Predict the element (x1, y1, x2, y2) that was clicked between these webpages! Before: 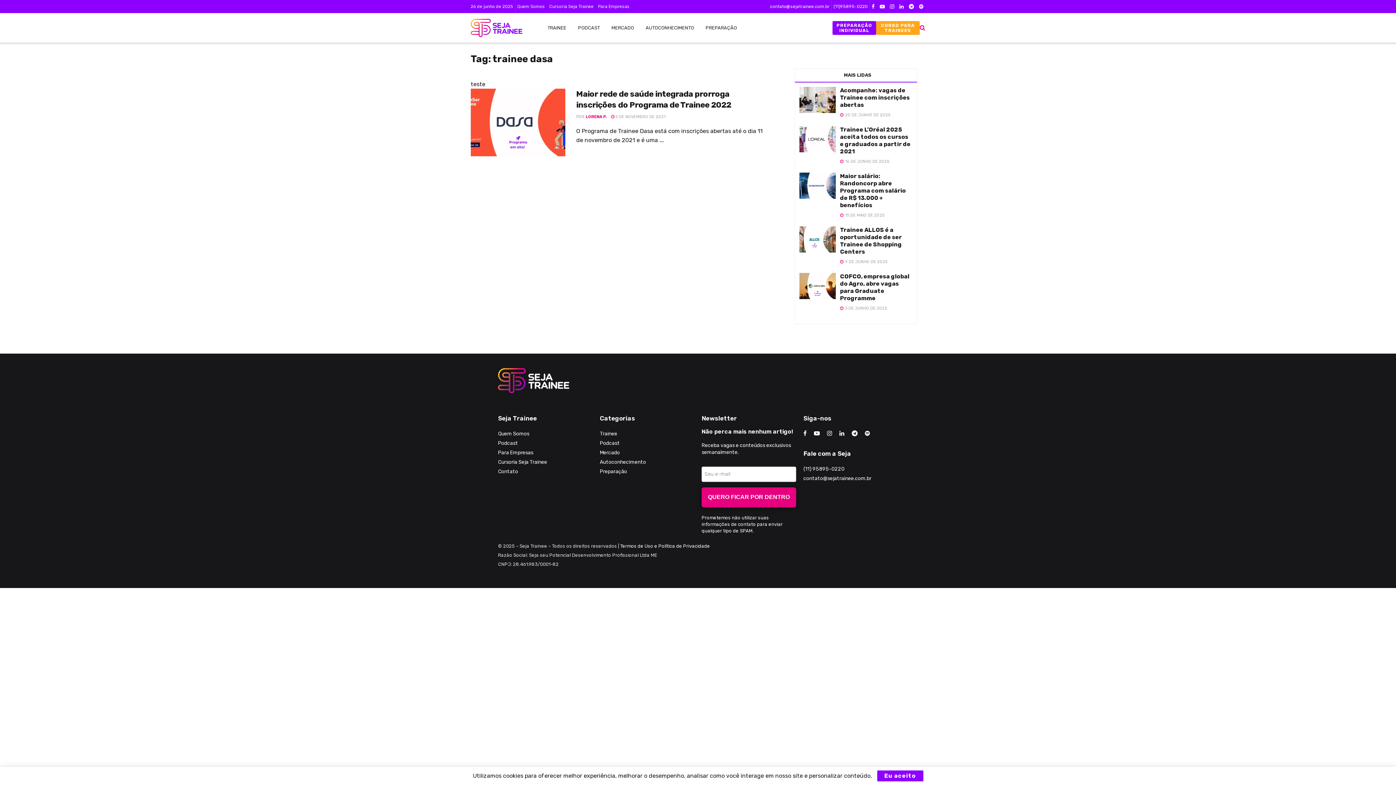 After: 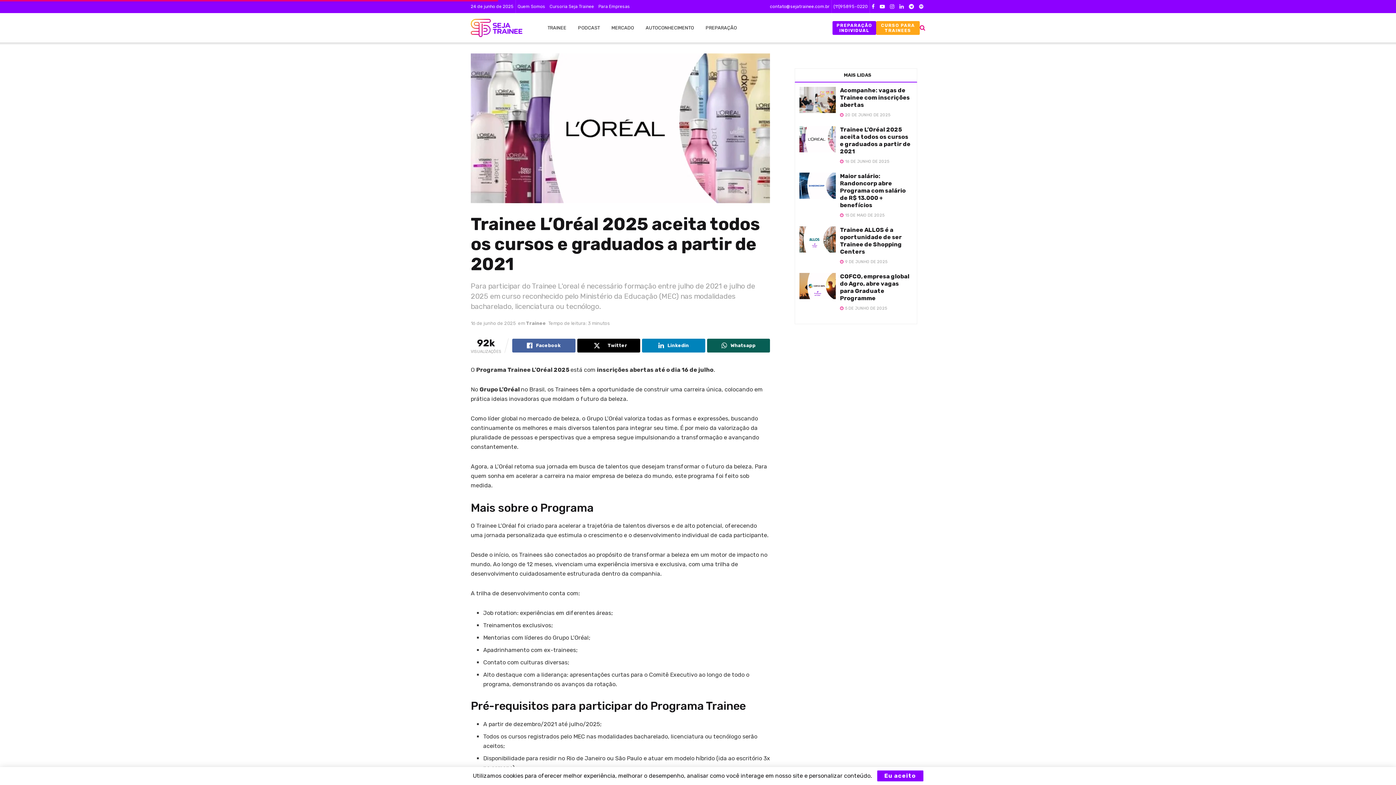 Action: bbox: (799, 126, 835, 152)